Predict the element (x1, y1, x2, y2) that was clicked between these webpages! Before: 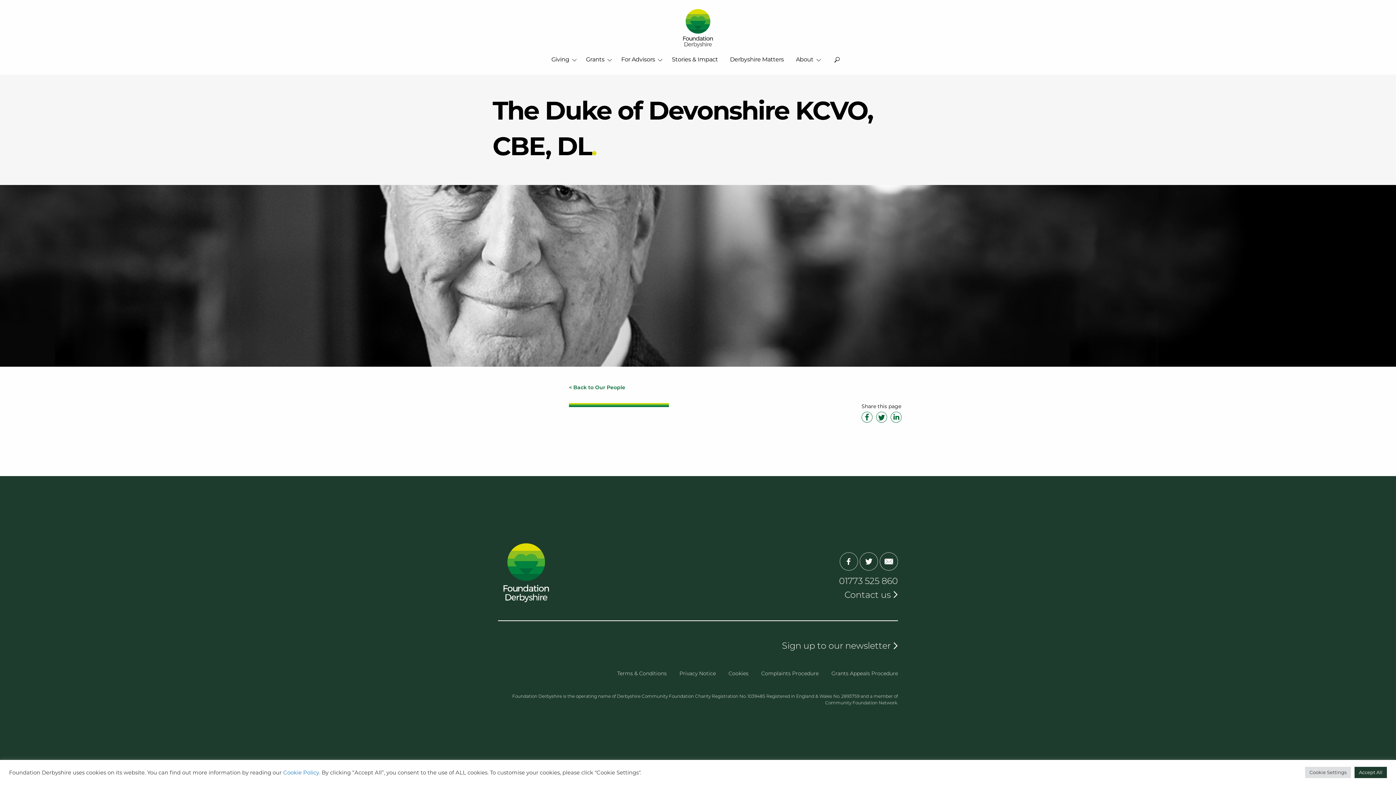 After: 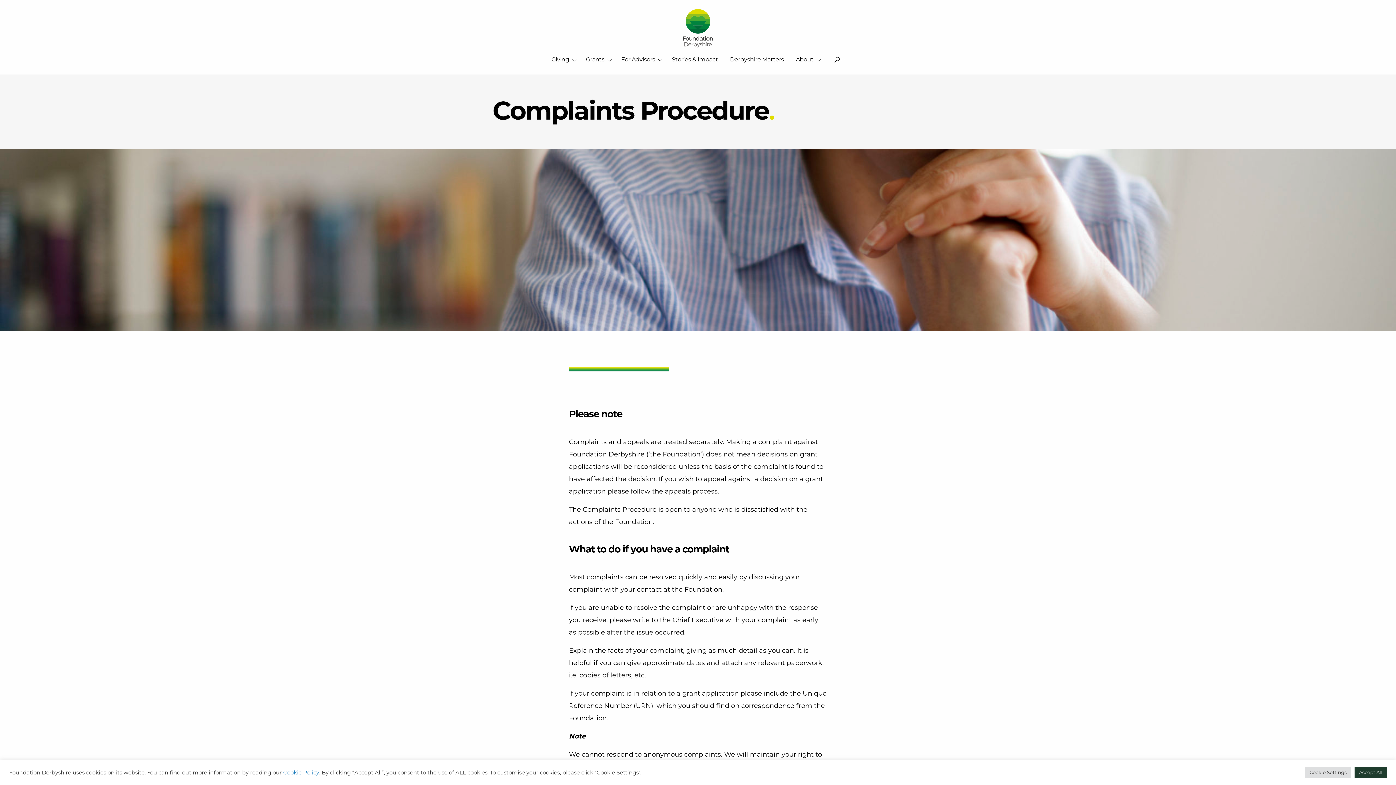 Action: label: Complaints Procedure bbox: (761, 670, 818, 677)